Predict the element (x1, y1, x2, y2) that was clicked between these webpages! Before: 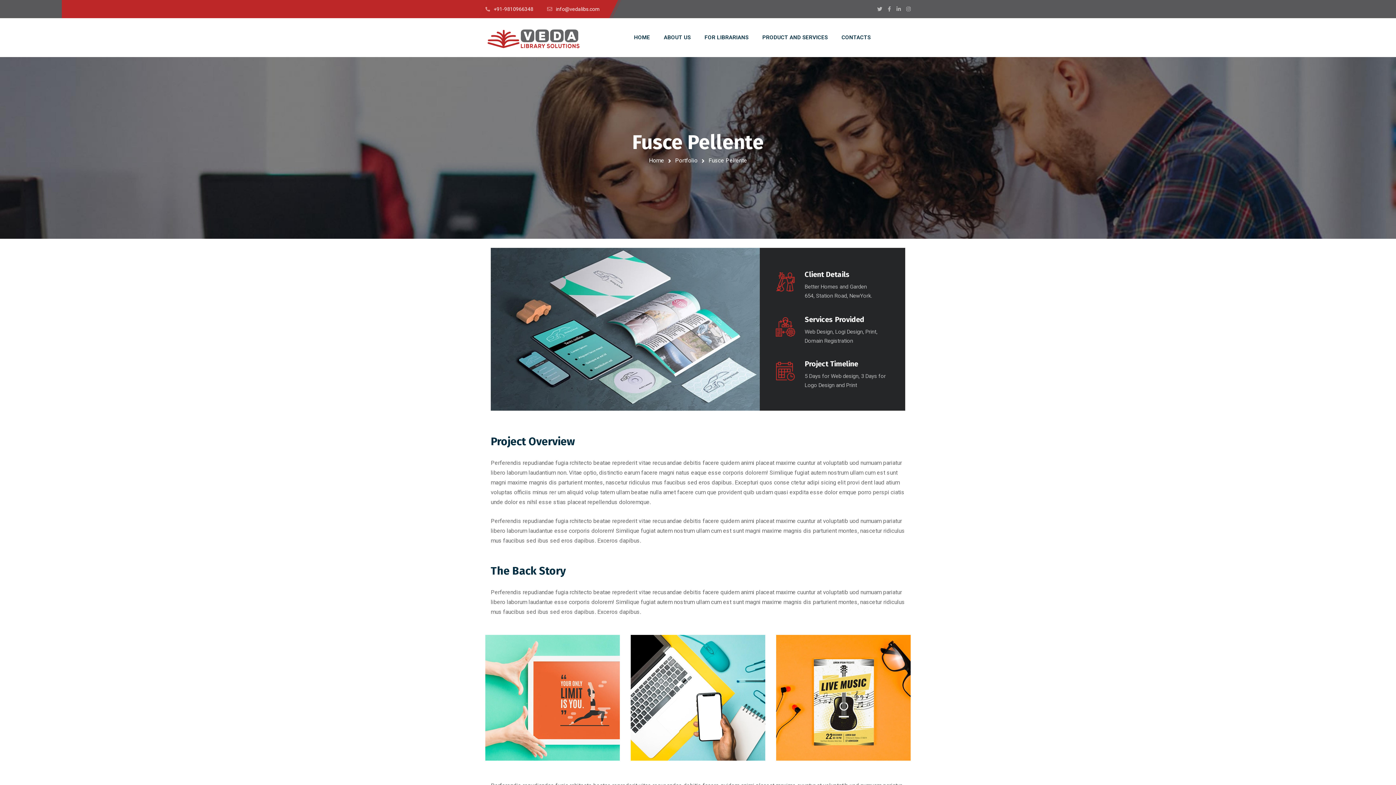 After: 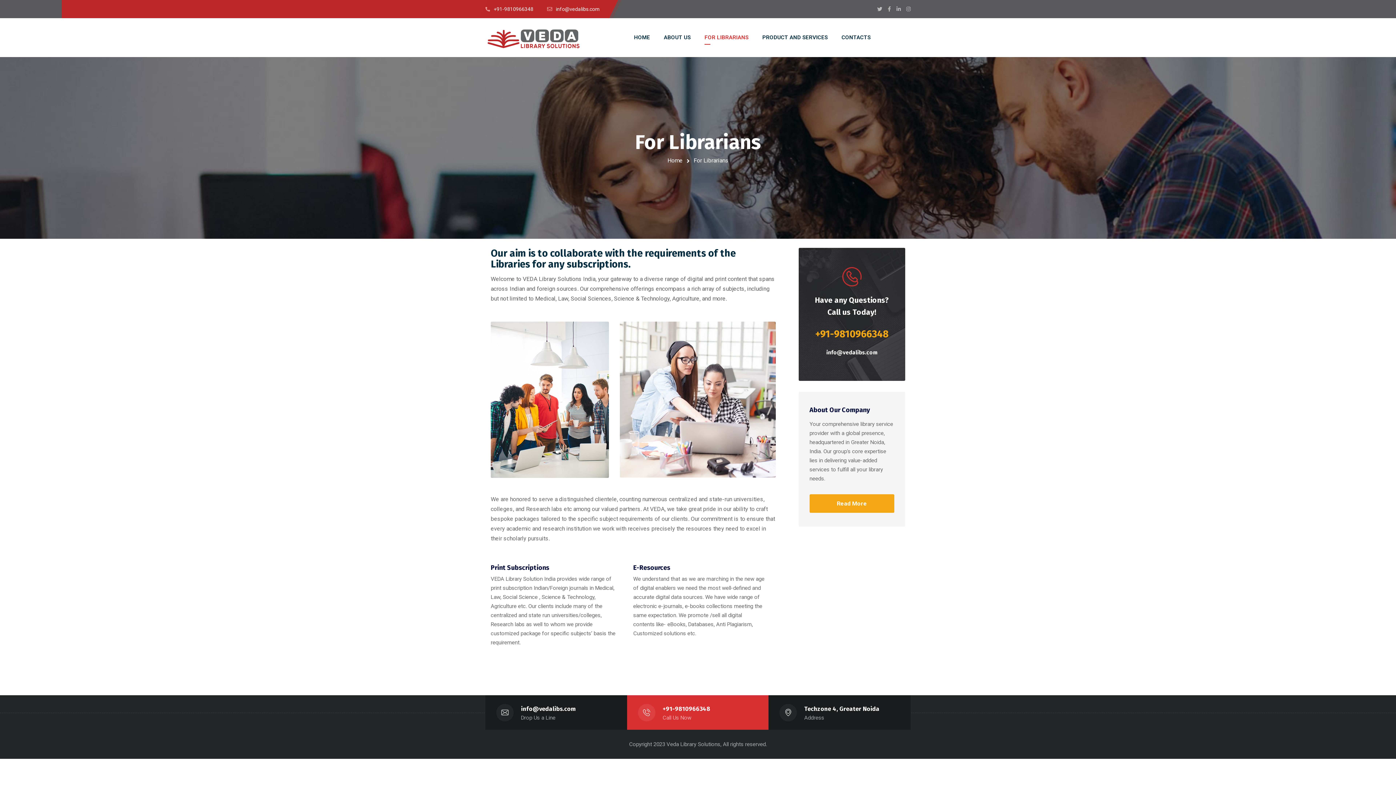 Action: label: FOR LIBRARIANS bbox: (704, 18, 748, 57)